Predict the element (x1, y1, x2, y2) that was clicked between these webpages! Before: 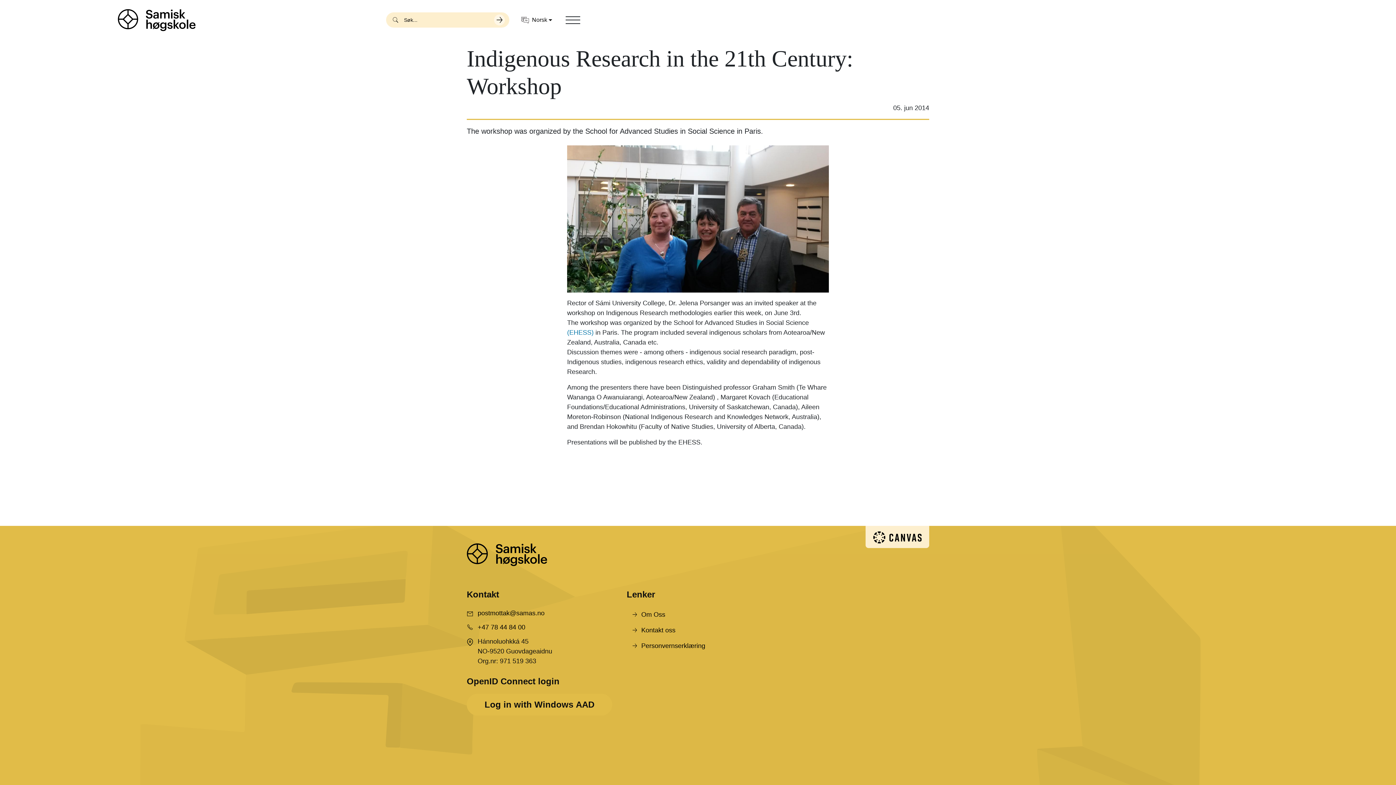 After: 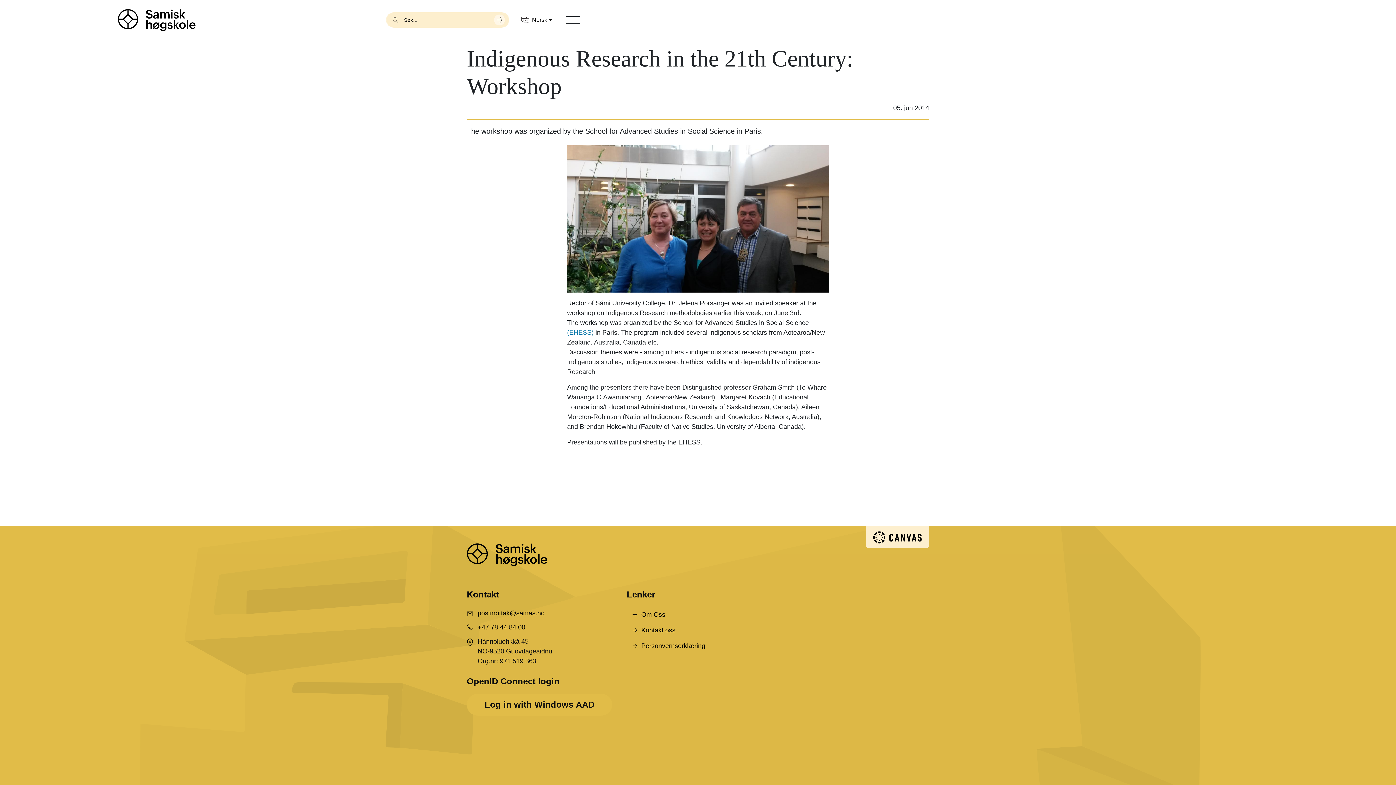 Action: bbox: (591, 329, 593, 336) label: )